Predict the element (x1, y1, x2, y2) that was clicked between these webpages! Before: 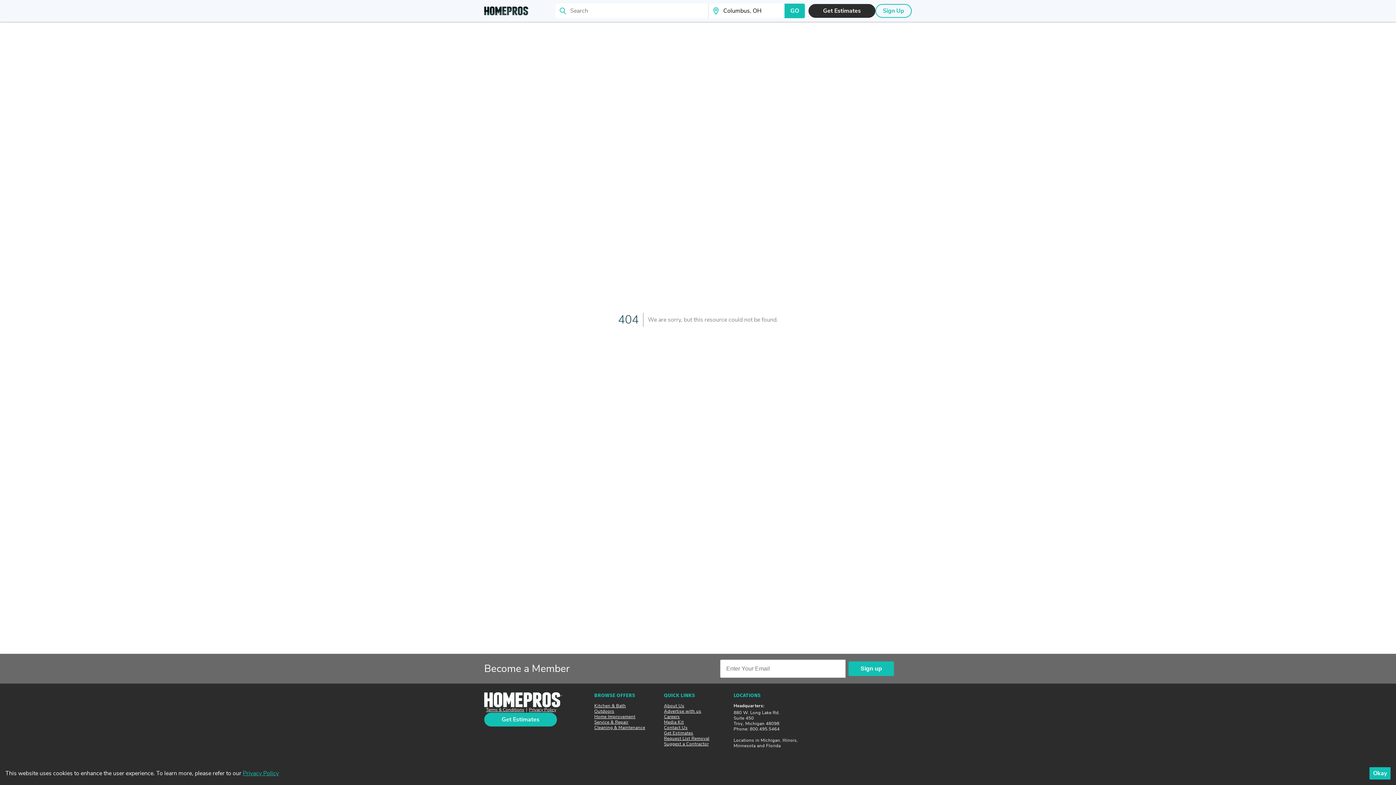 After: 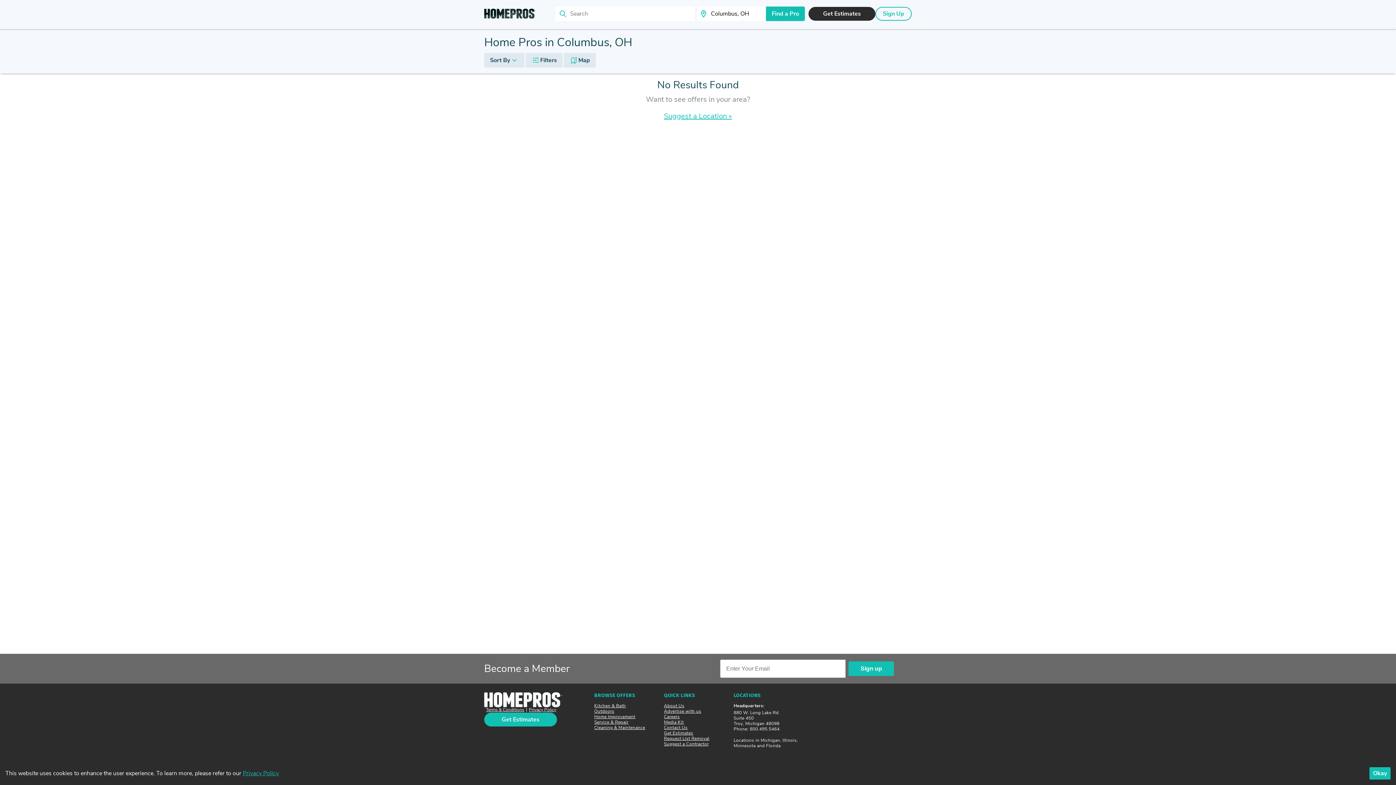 Action: bbox: (594, 714, 635, 720) label: Home Improvement